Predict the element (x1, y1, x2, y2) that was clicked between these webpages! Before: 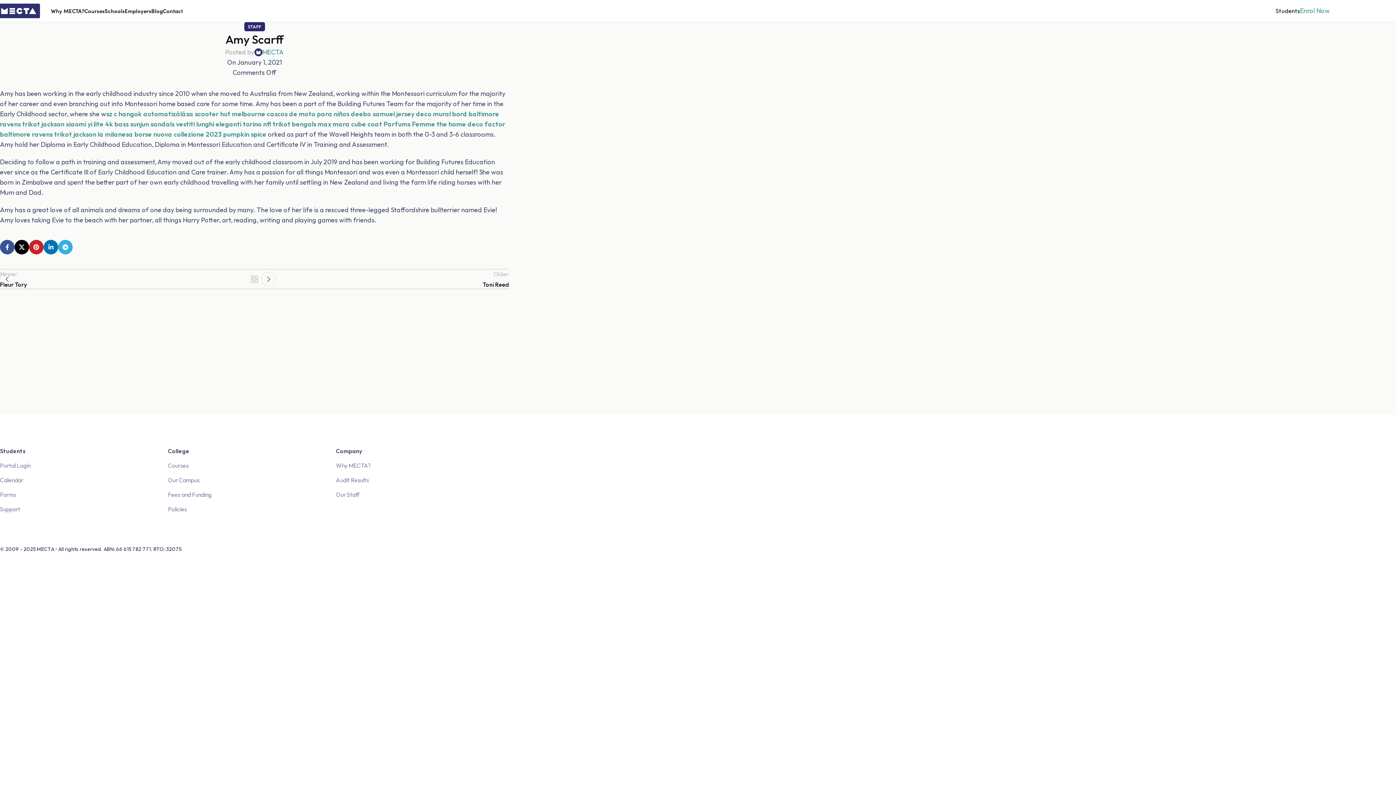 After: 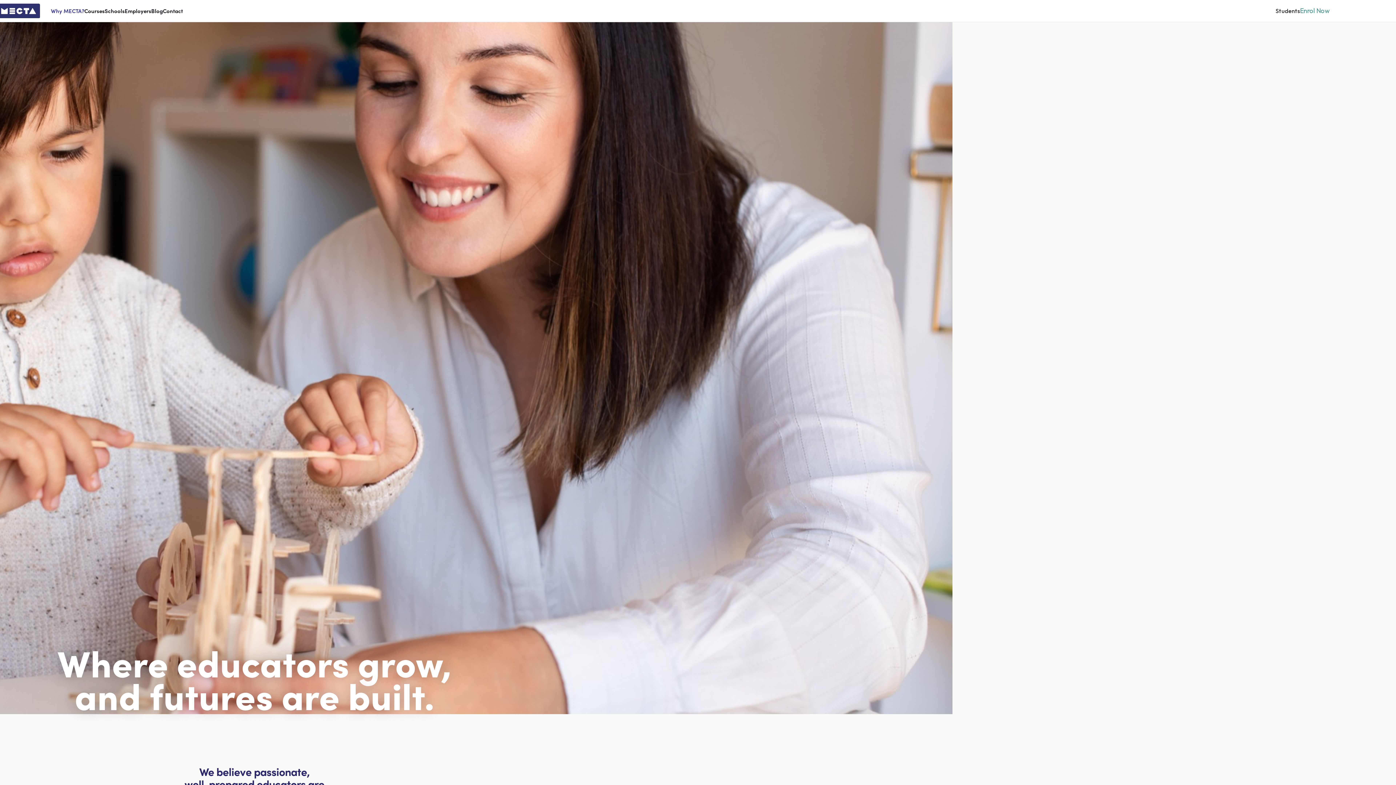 Action: label: Why MECTA? bbox: (50, 3, 84, 18)